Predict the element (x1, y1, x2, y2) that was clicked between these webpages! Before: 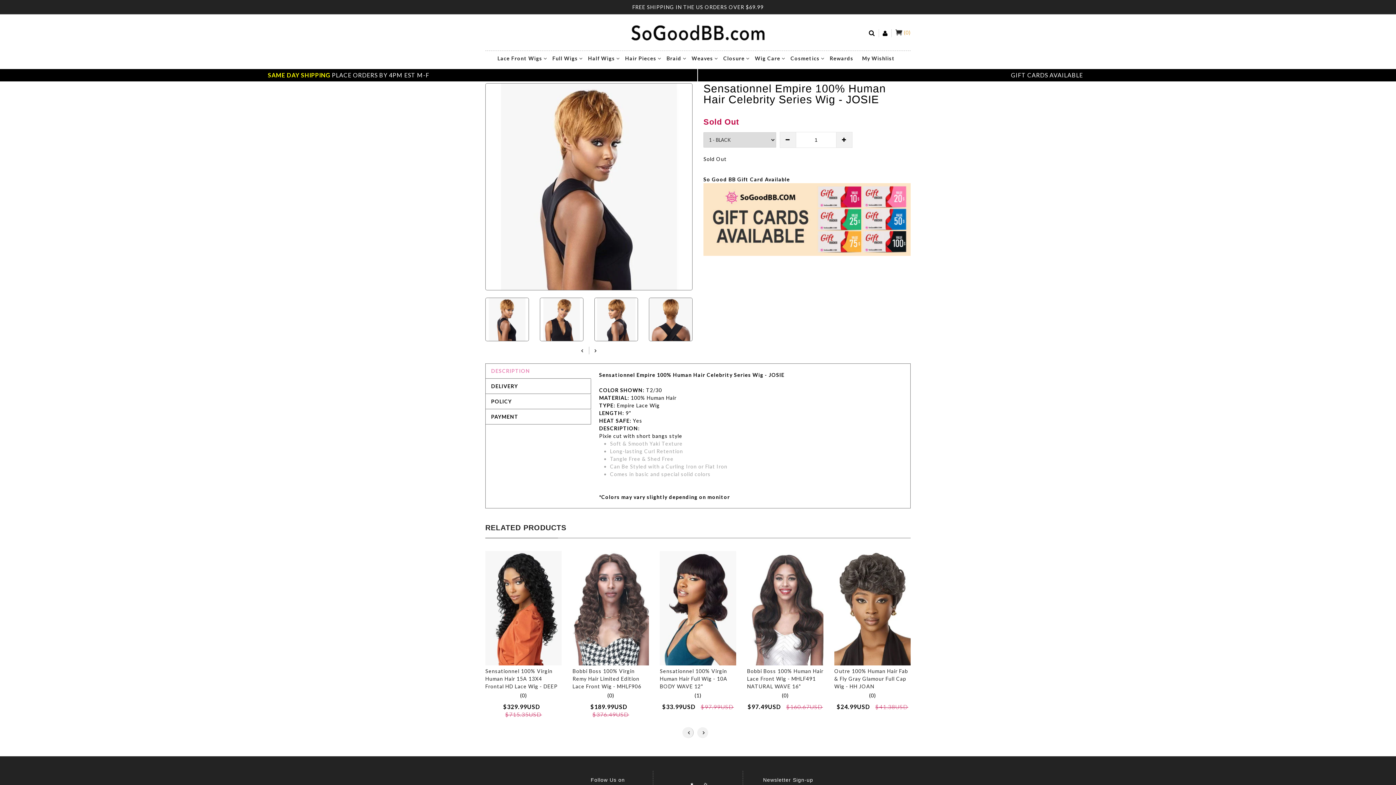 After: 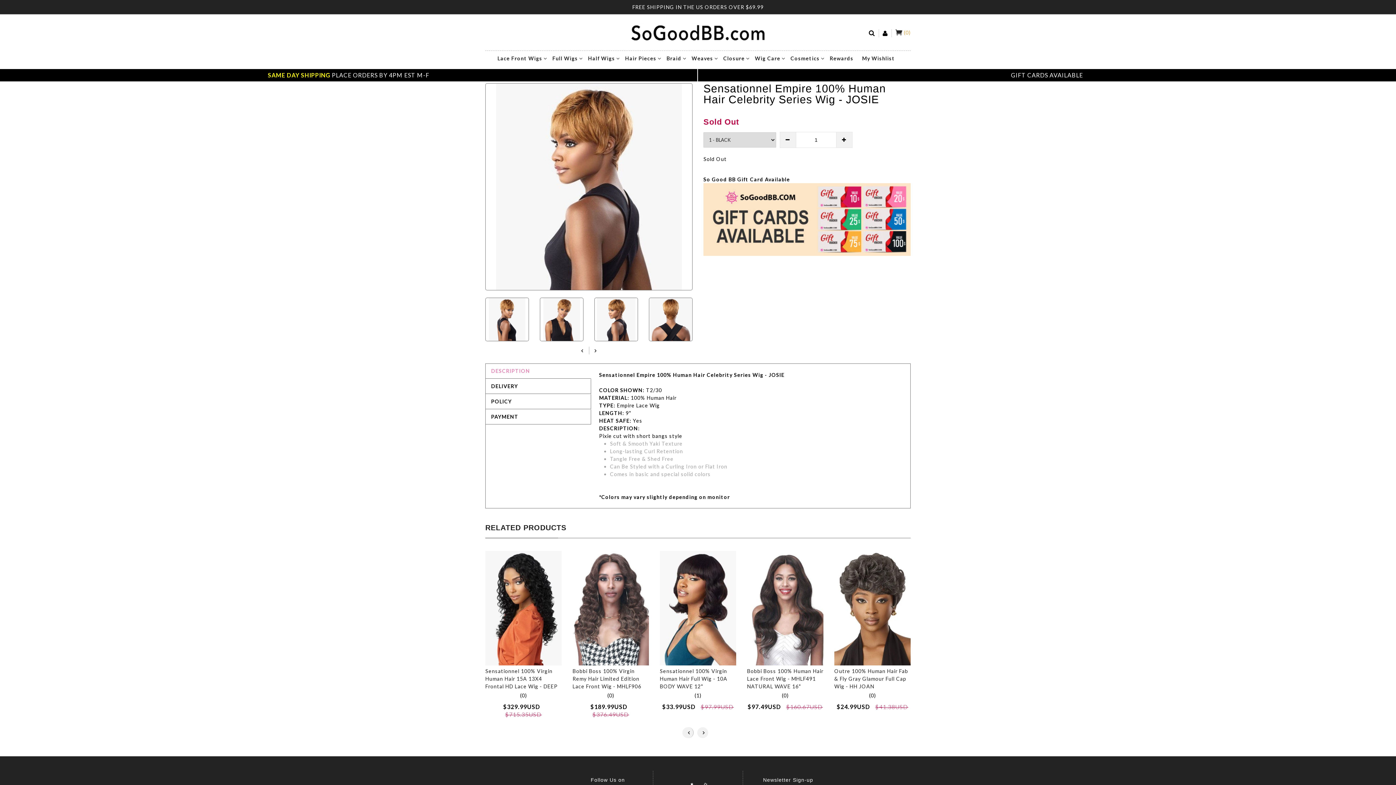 Action: bbox: (594, 315, 638, 322)